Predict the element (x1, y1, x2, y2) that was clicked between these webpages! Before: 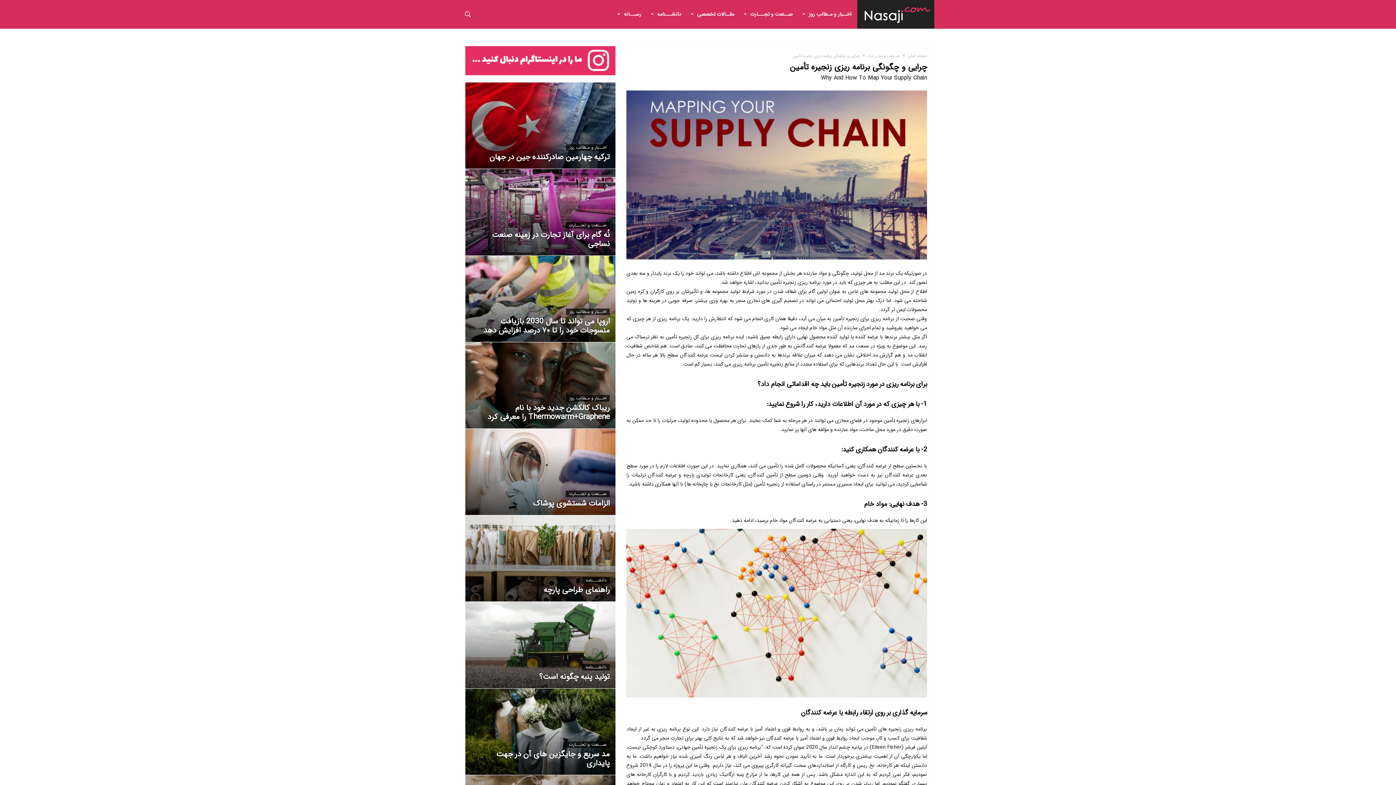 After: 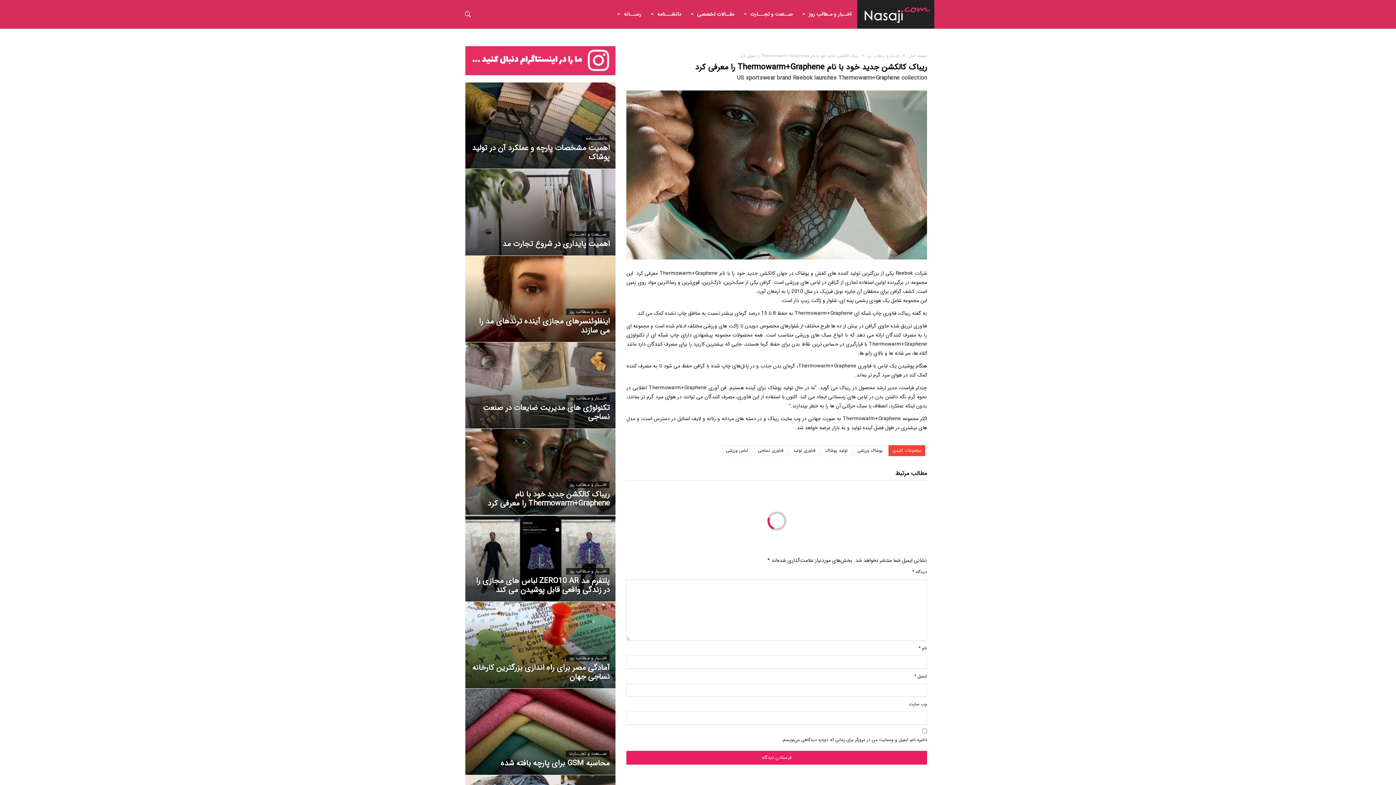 Action: bbox: (471, 403, 609, 421) label: ریباک کالکشن جدید خود با نام Thermowarm+Graphene را معرفی کرد